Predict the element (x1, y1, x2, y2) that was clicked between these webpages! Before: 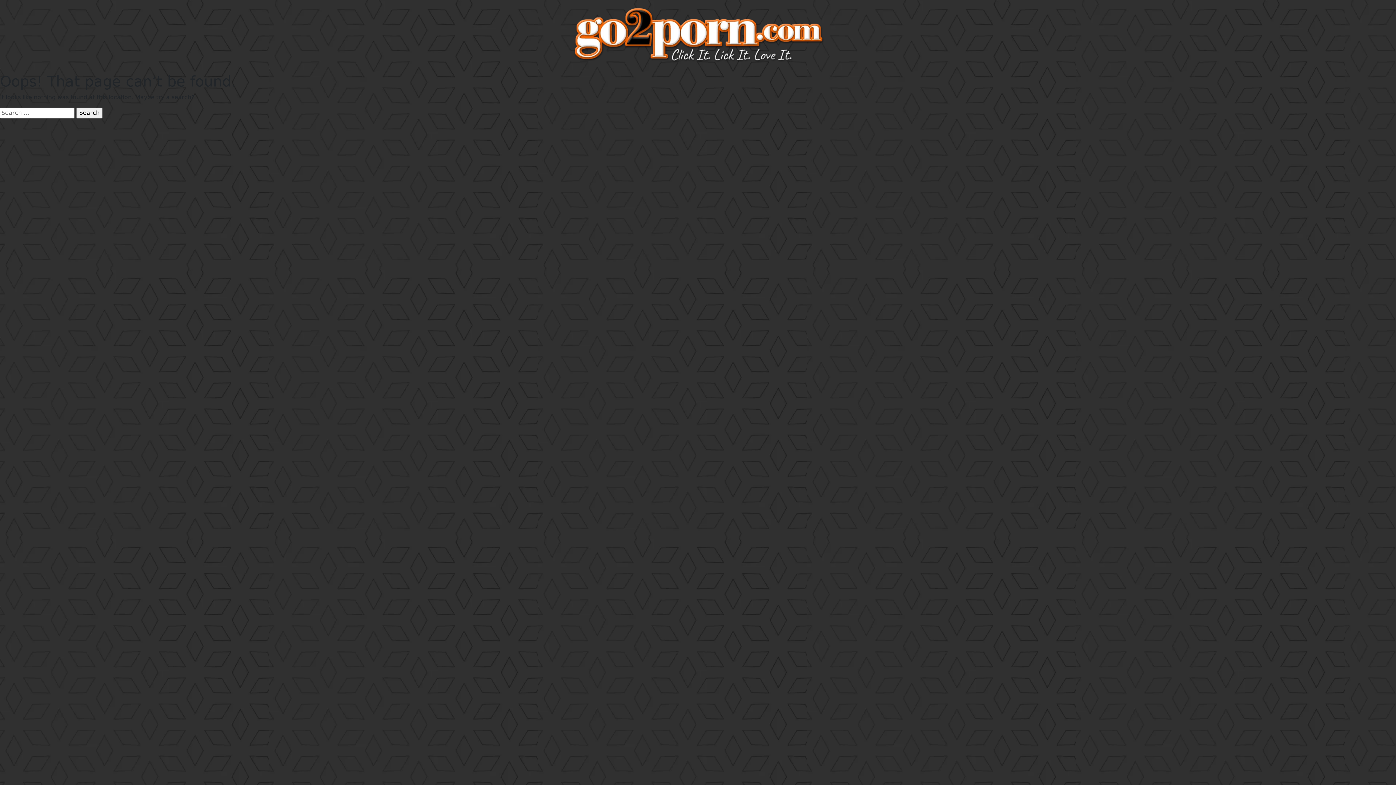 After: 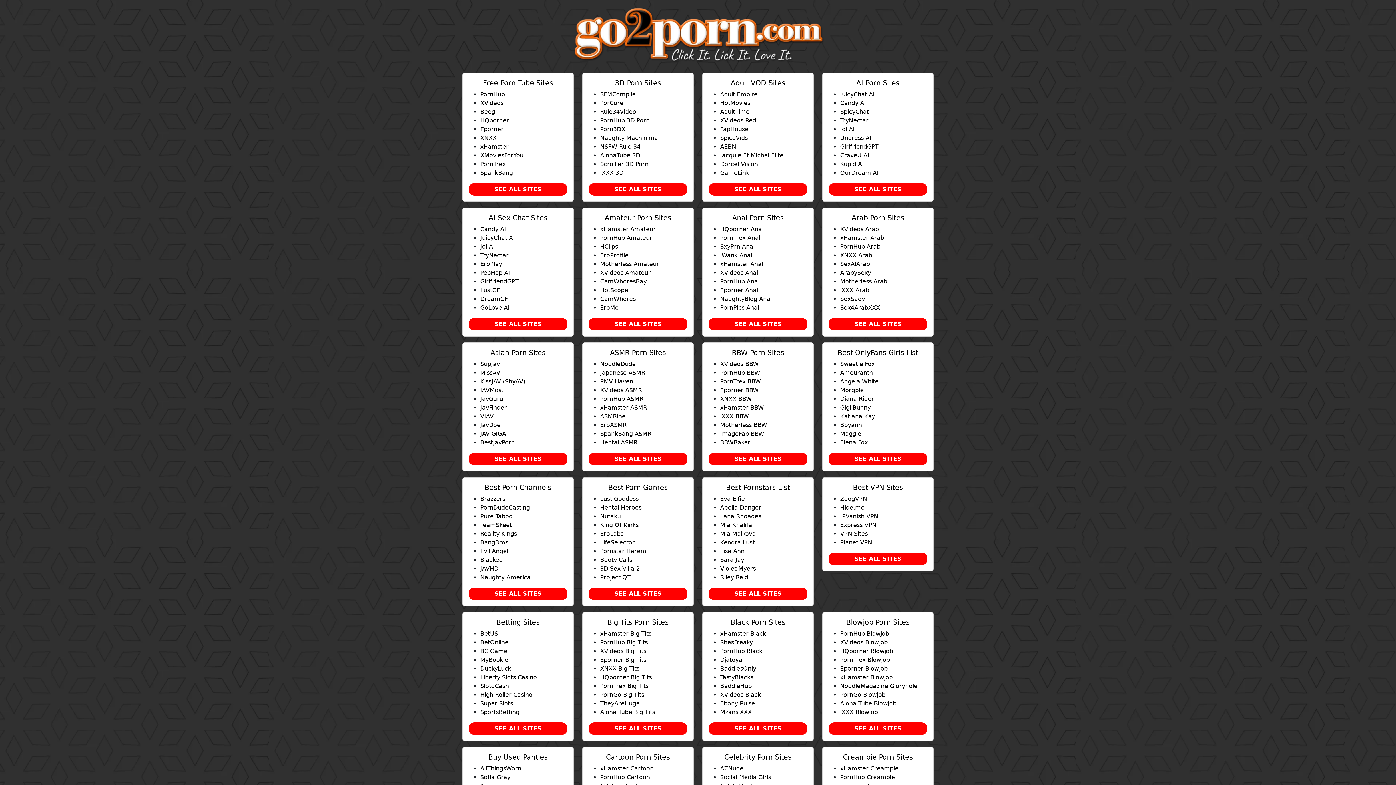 Action: bbox: (563, 32, 833, 39)